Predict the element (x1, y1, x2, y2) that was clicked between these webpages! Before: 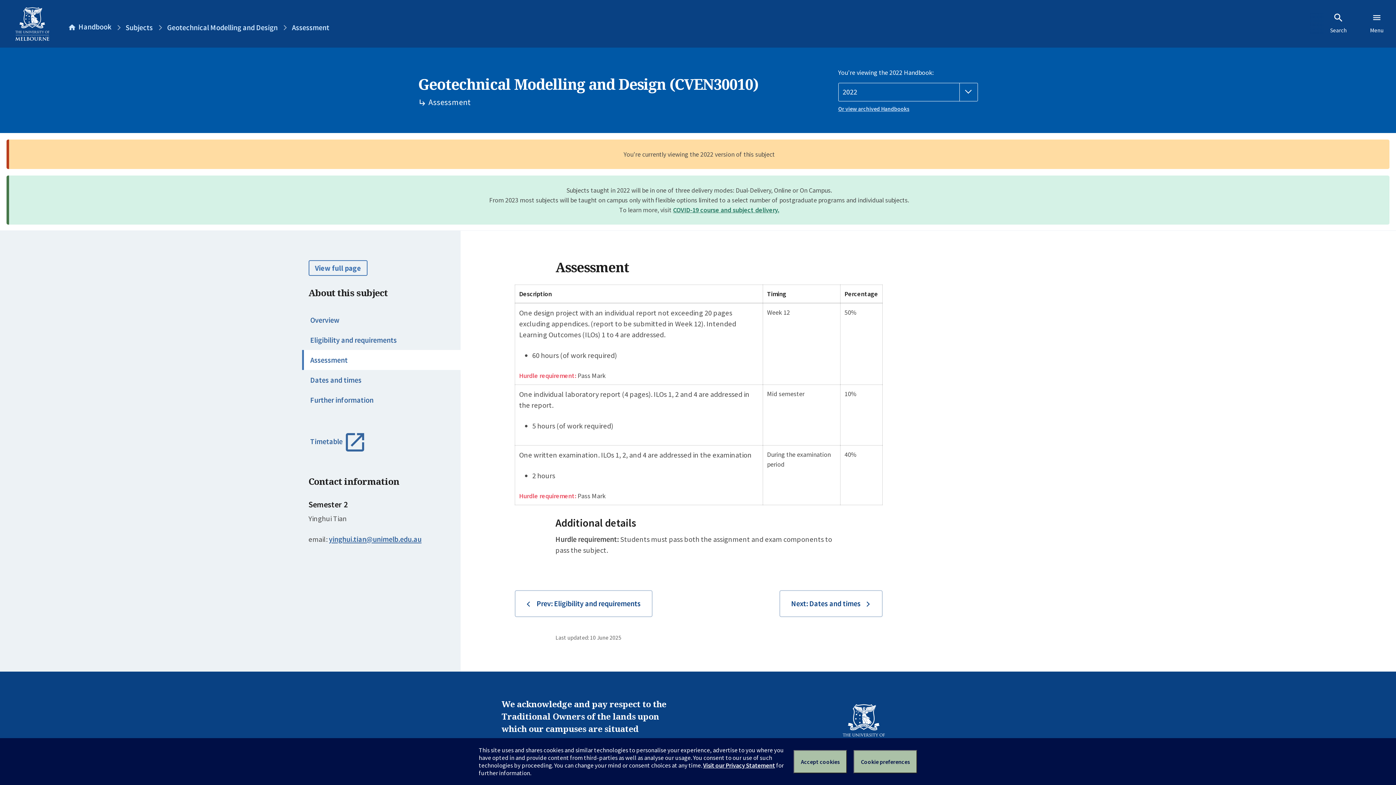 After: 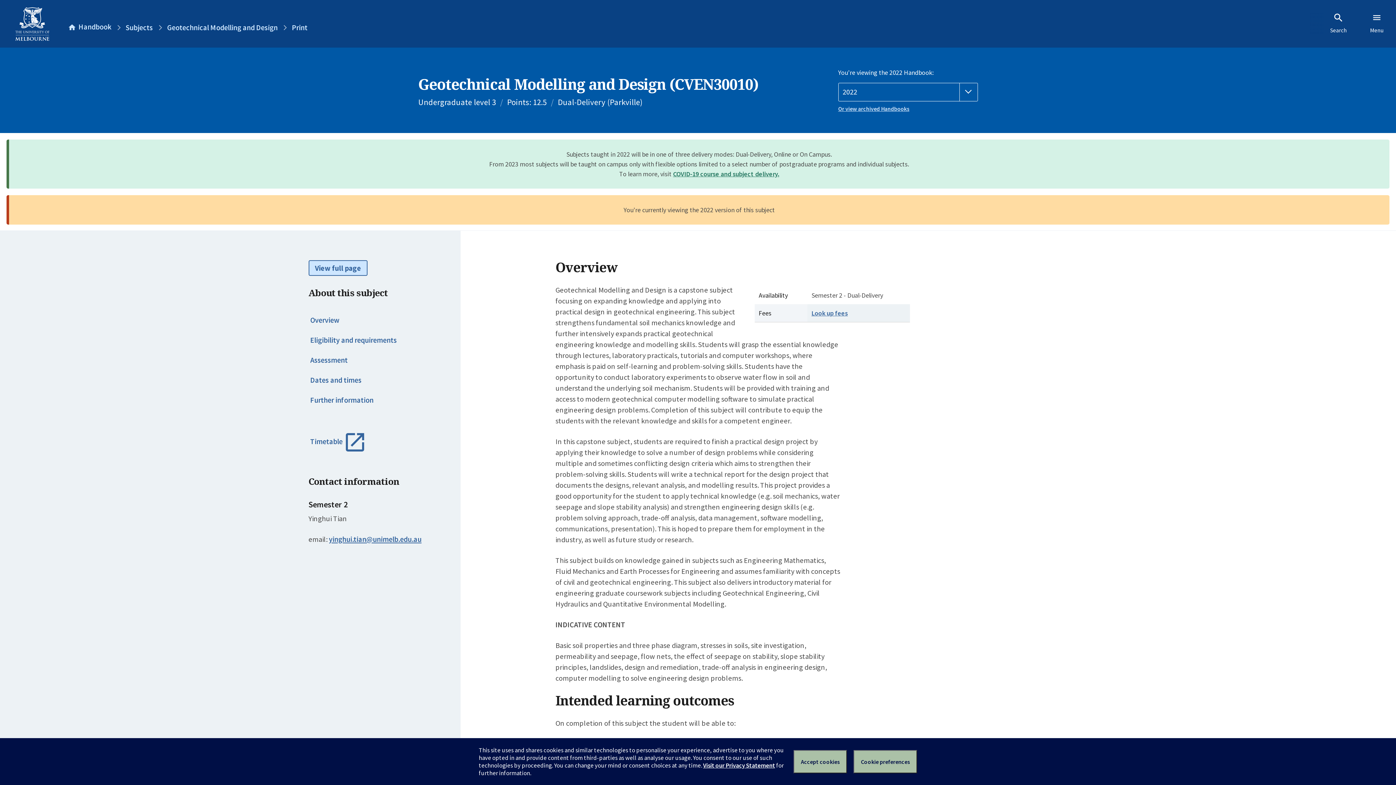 Action: label: View full page bbox: (308, 260, 367, 276)